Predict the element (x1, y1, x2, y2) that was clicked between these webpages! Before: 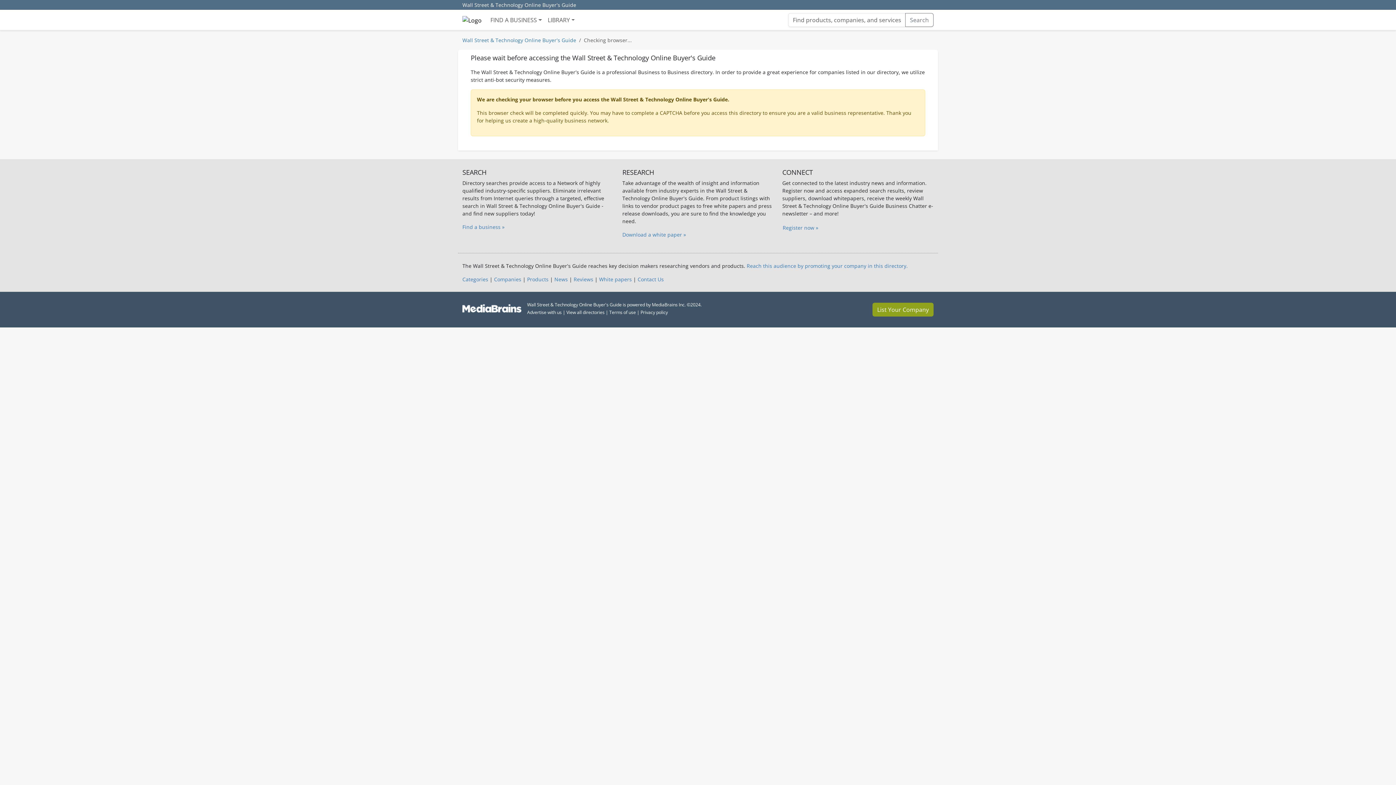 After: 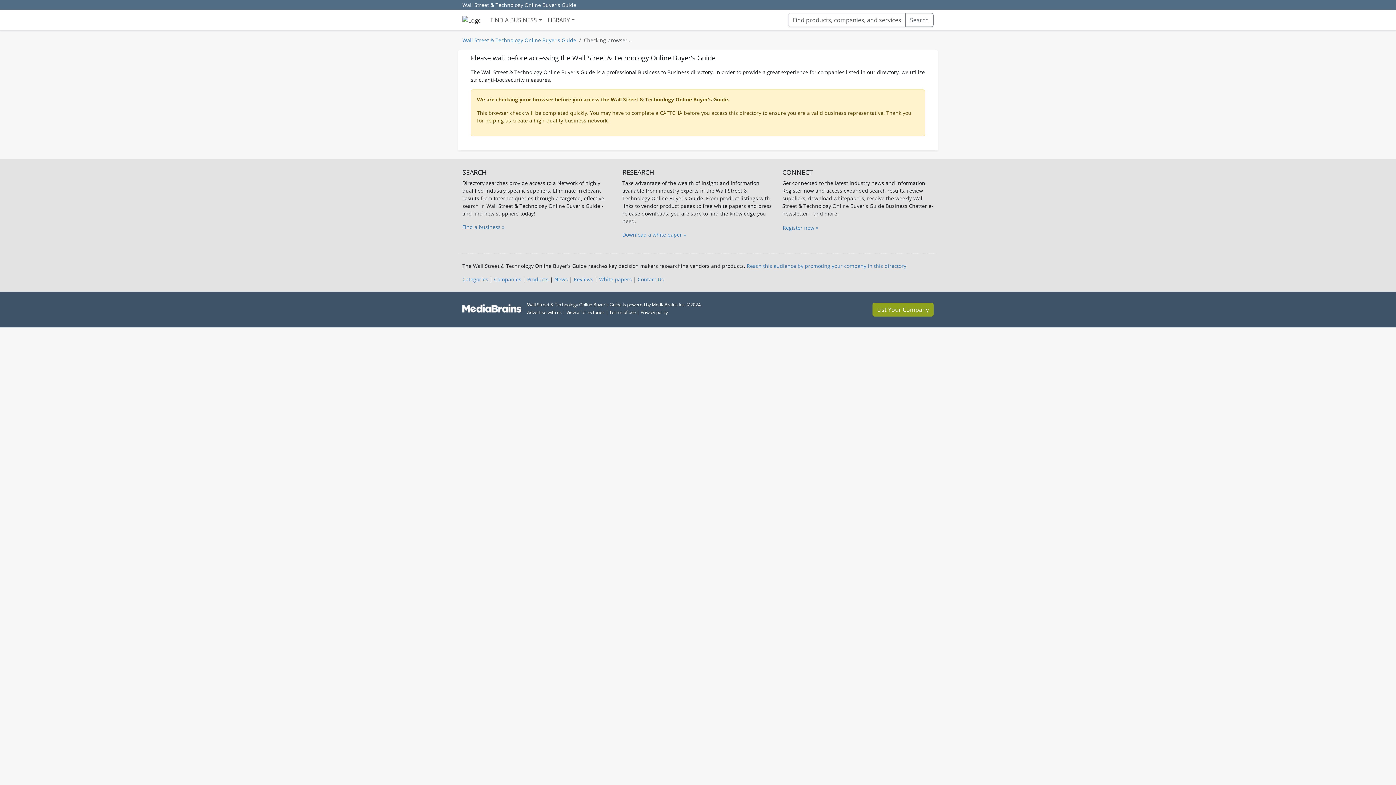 Action: bbox: (599, 276, 632, 283) label: White papers